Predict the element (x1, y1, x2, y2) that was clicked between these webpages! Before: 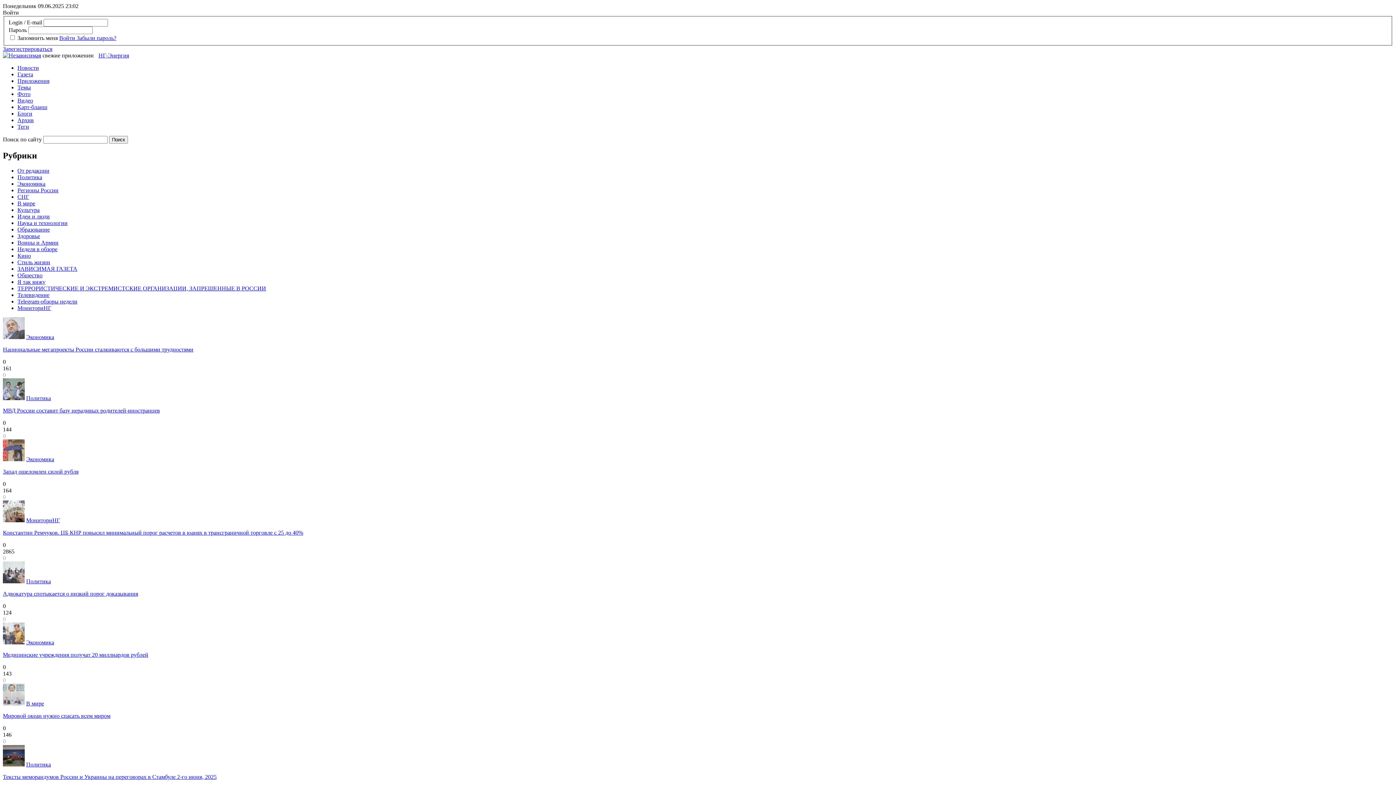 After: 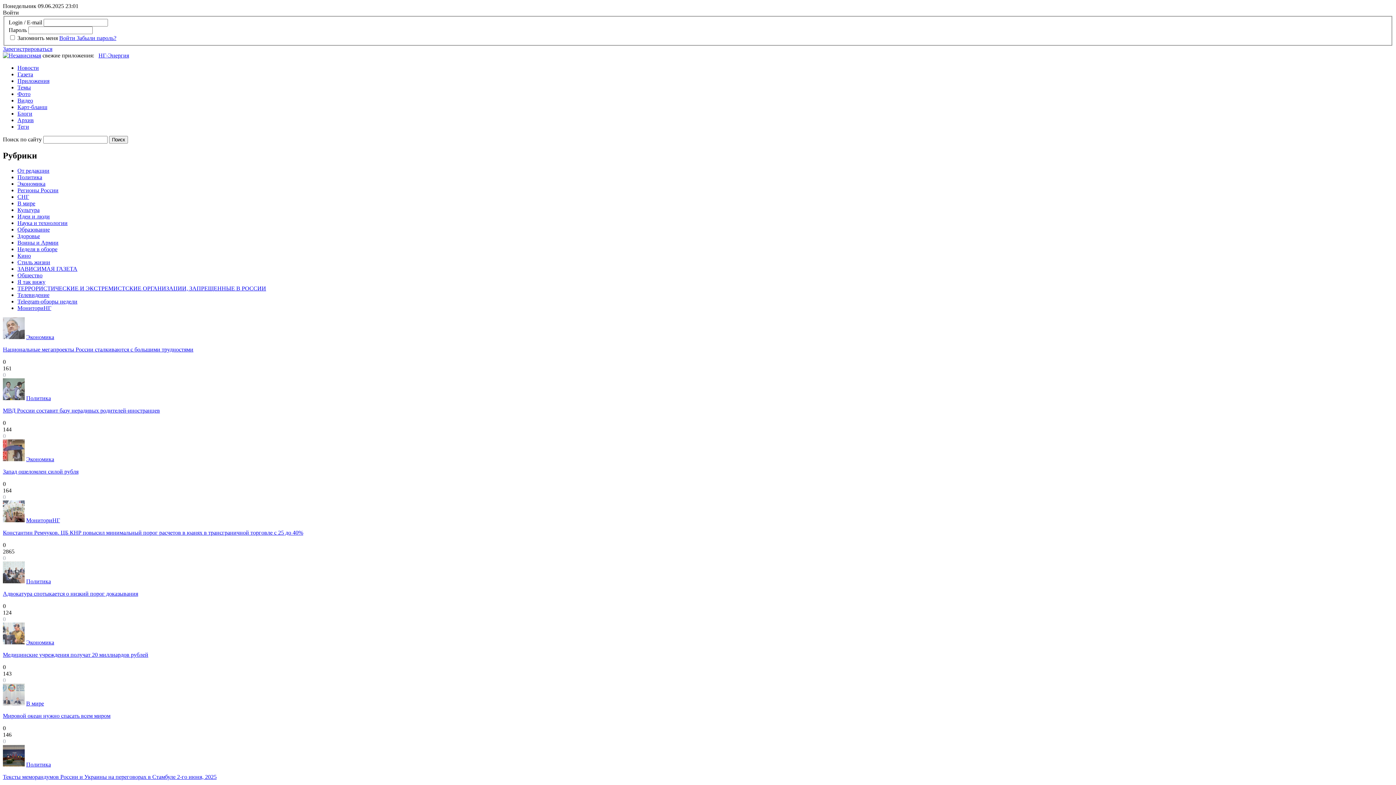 Action: label: Архив bbox: (17, 116, 33, 123)